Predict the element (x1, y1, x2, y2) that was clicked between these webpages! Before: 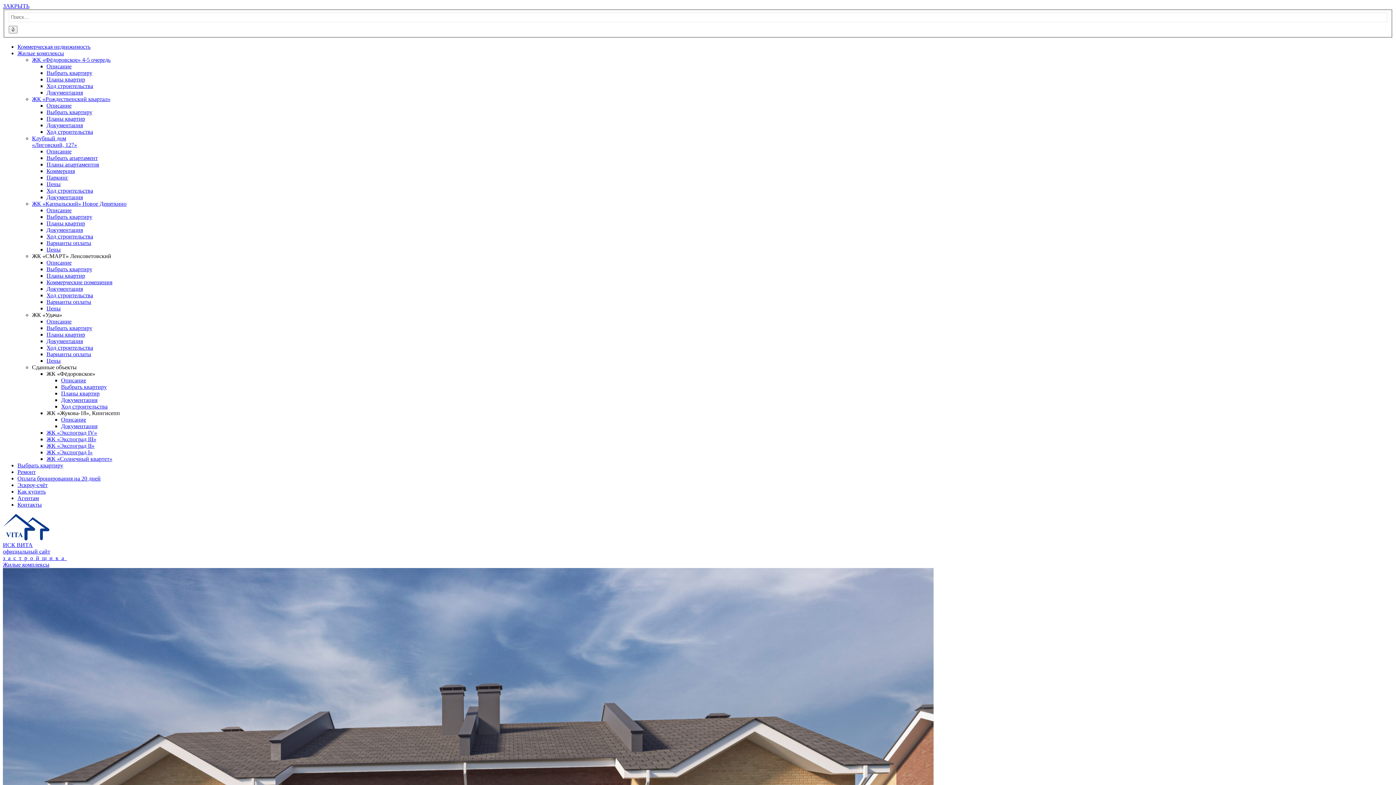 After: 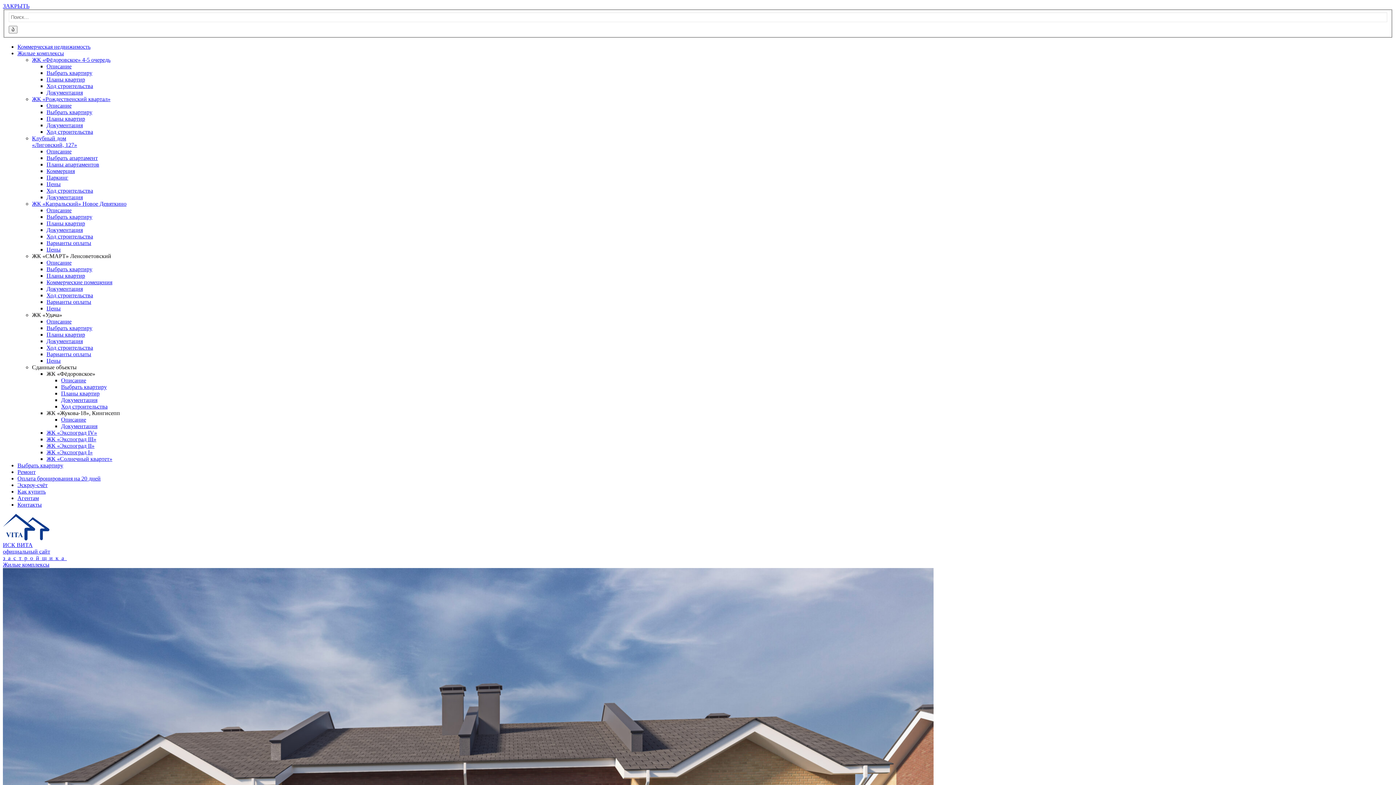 Action: bbox: (32, 364, 76, 370) label: Сданные объекты